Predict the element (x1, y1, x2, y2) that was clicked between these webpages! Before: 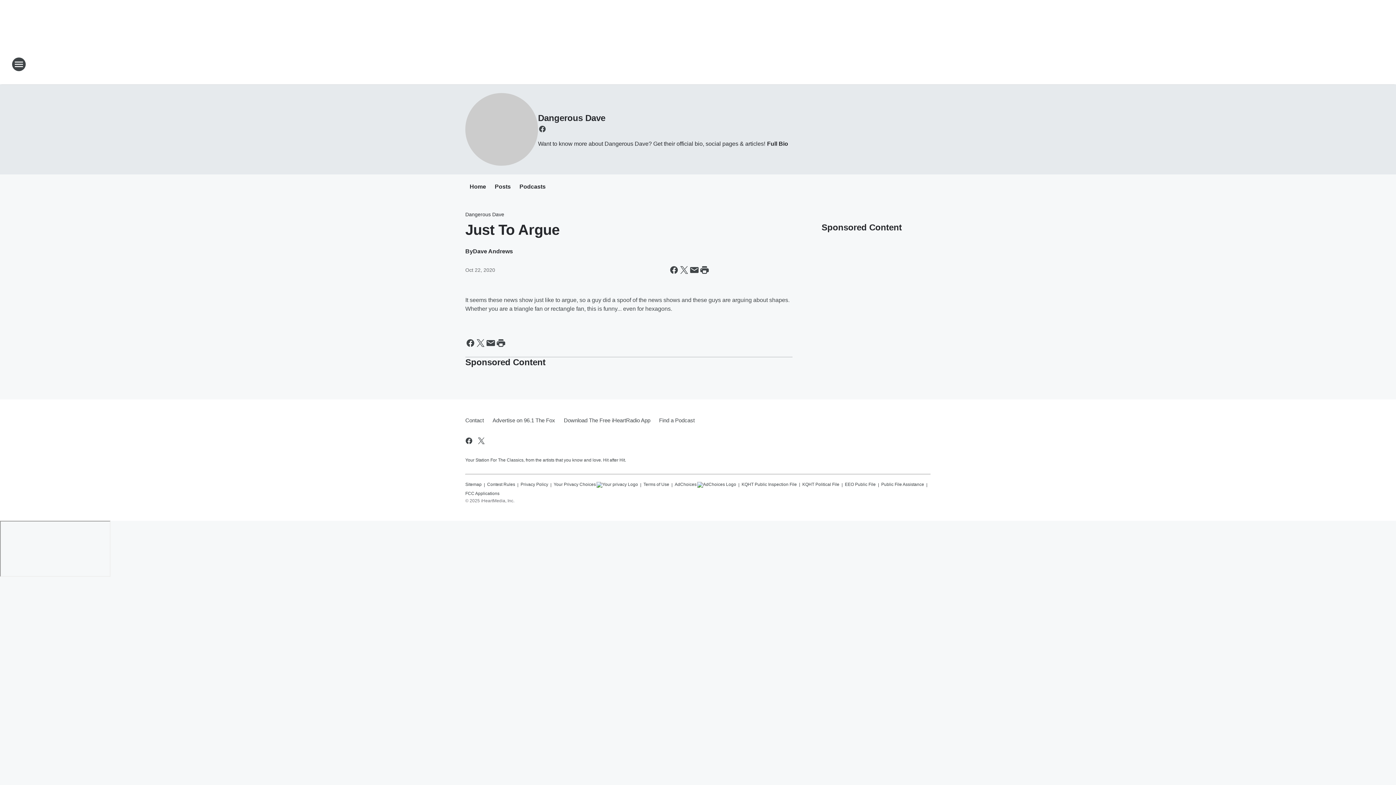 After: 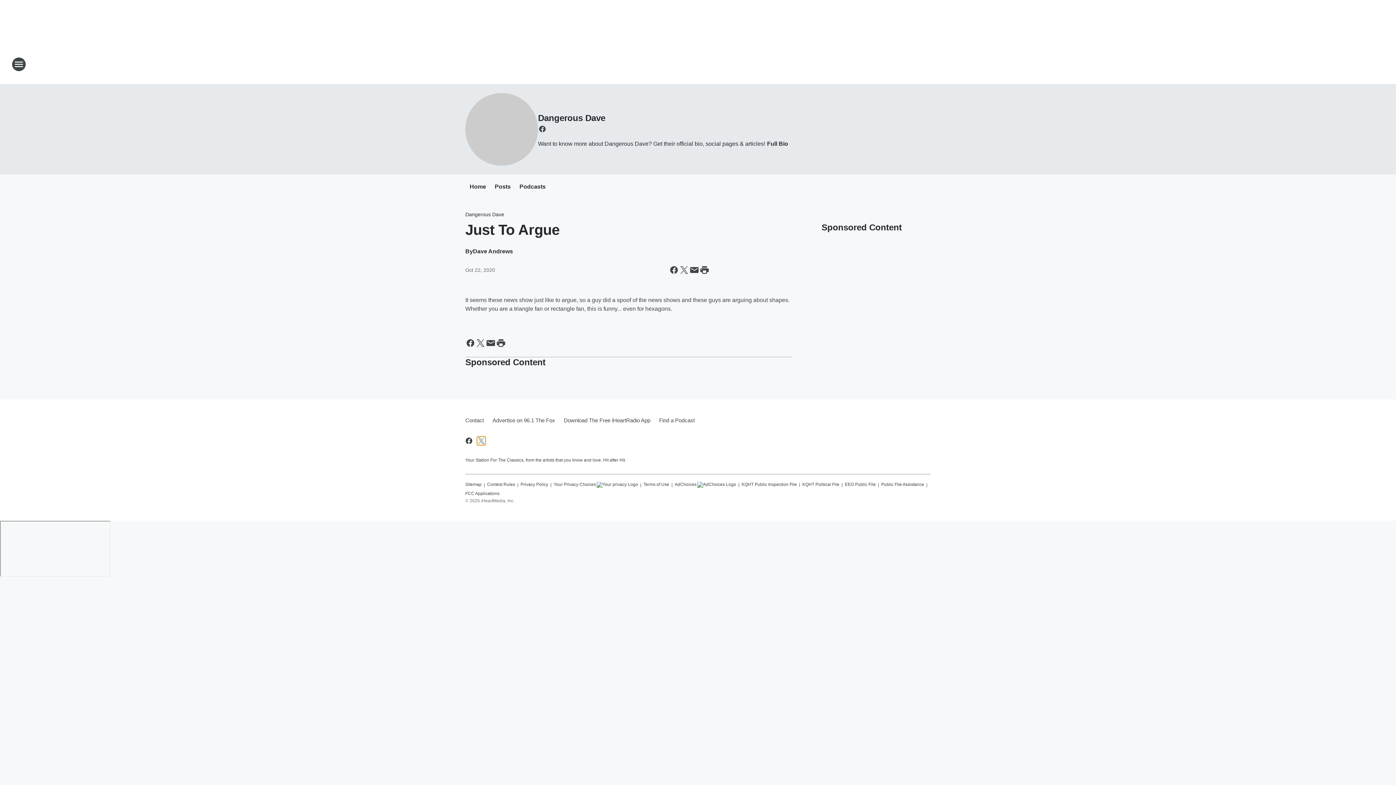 Action: bbox: (477, 436, 485, 445) label: Visit us on X